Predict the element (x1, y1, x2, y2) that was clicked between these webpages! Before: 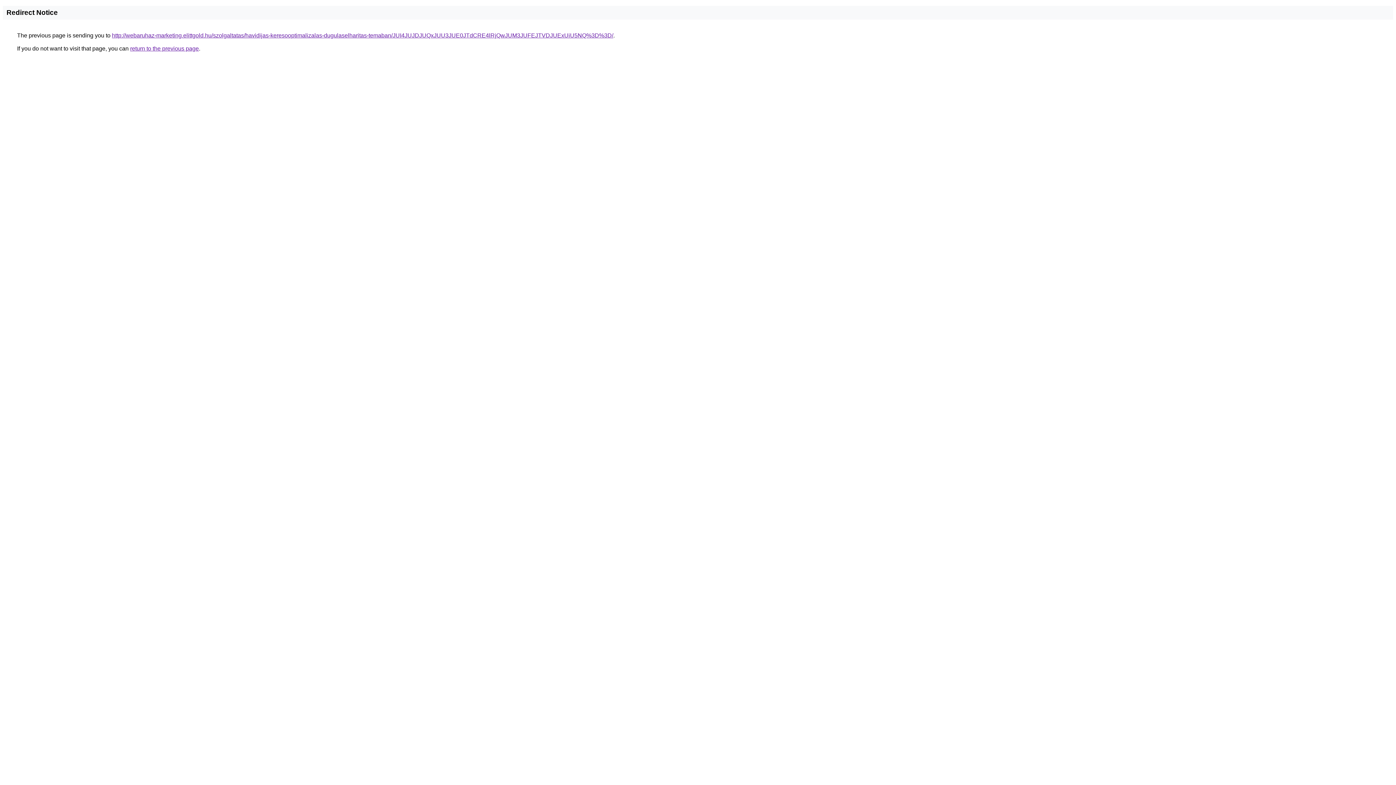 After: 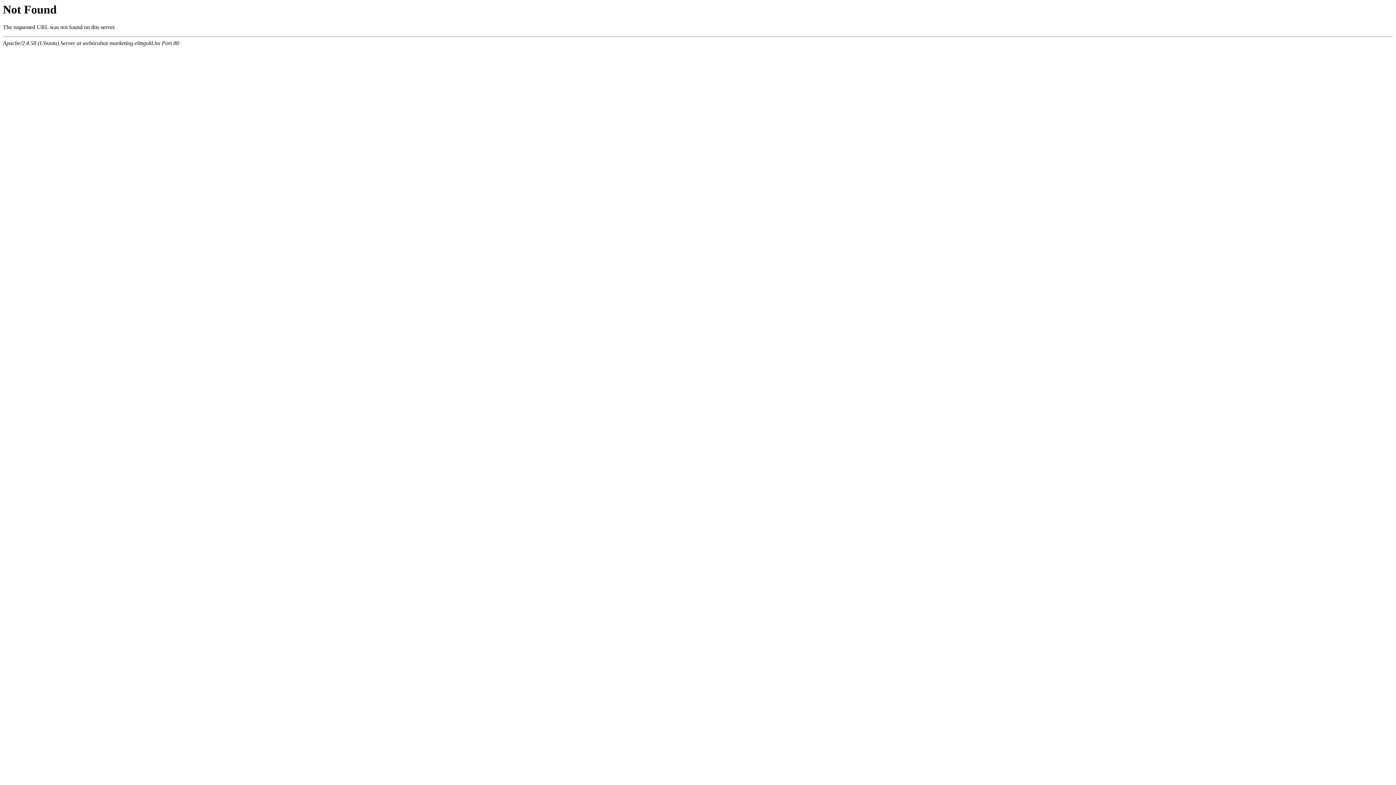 Action: label: http://webaruhaz-marketing.elittgold.hu/szolgaltatas/havidijas-keresooptimalizalas-dugulaselharitas-temaban/JUI4JUJDJUQxJUU3JUE0JTdCRE4lRjQwJUM3JUFEJTVDJUExUiU5NQ%3D%3D/ bbox: (112, 32, 613, 38)